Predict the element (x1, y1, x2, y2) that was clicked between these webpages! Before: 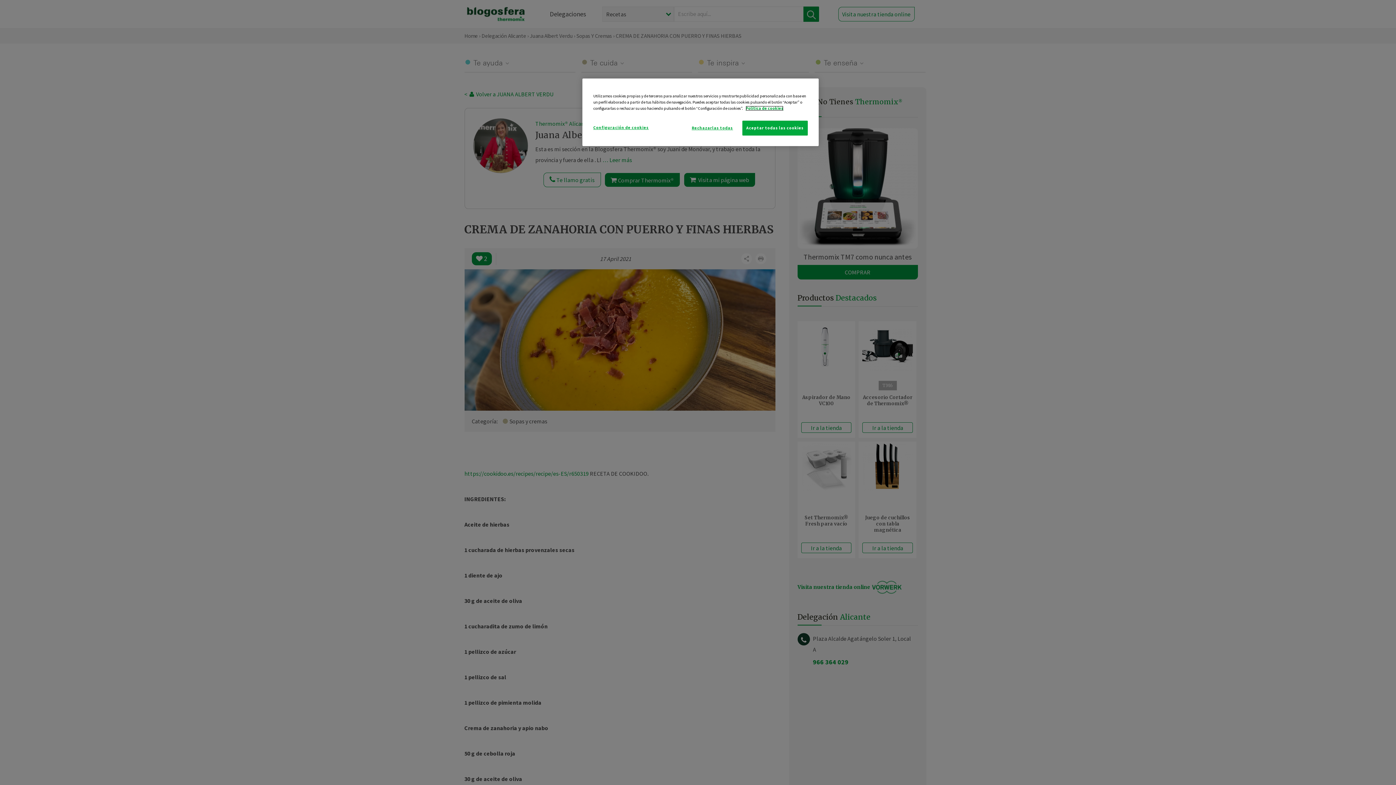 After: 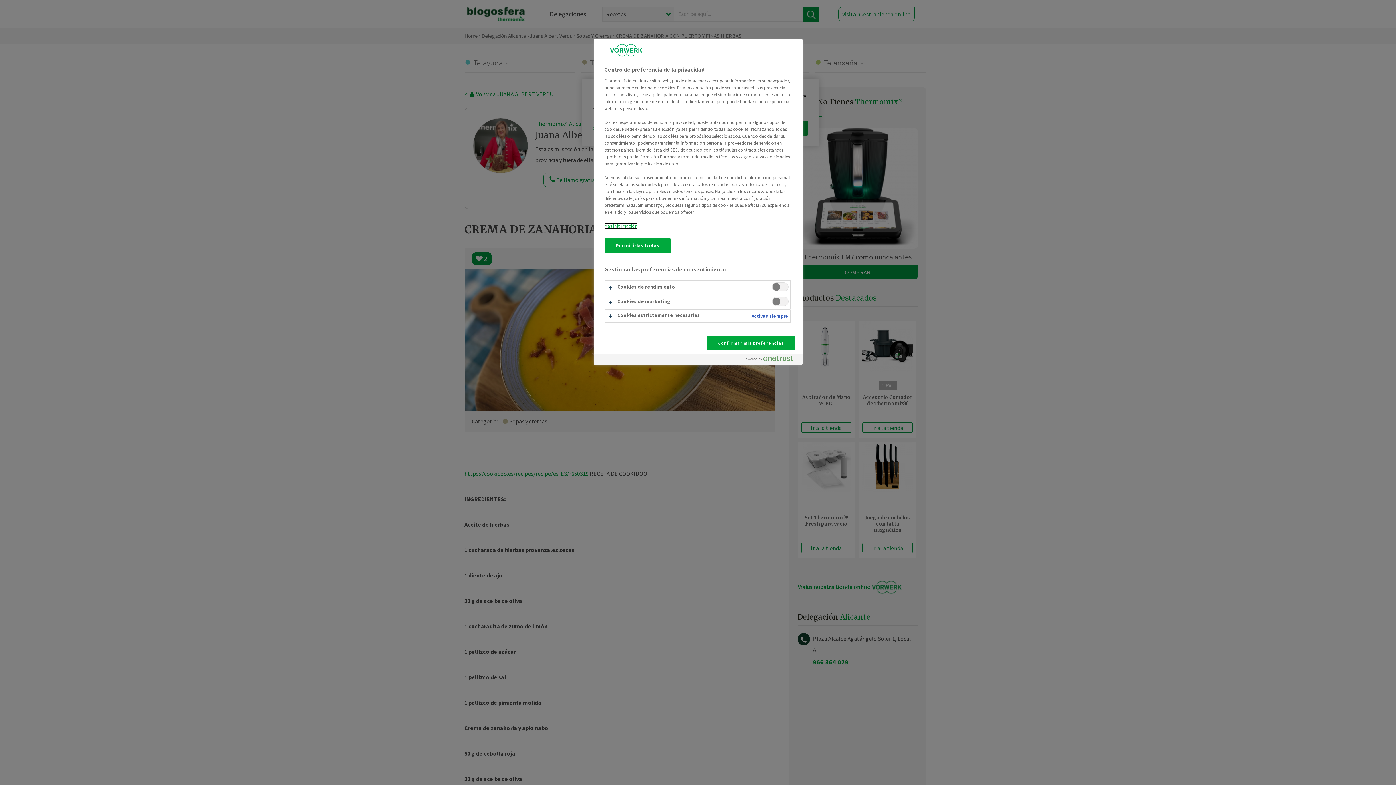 Action: label: Configuración de cookies bbox: (593, 120, 648, 134)